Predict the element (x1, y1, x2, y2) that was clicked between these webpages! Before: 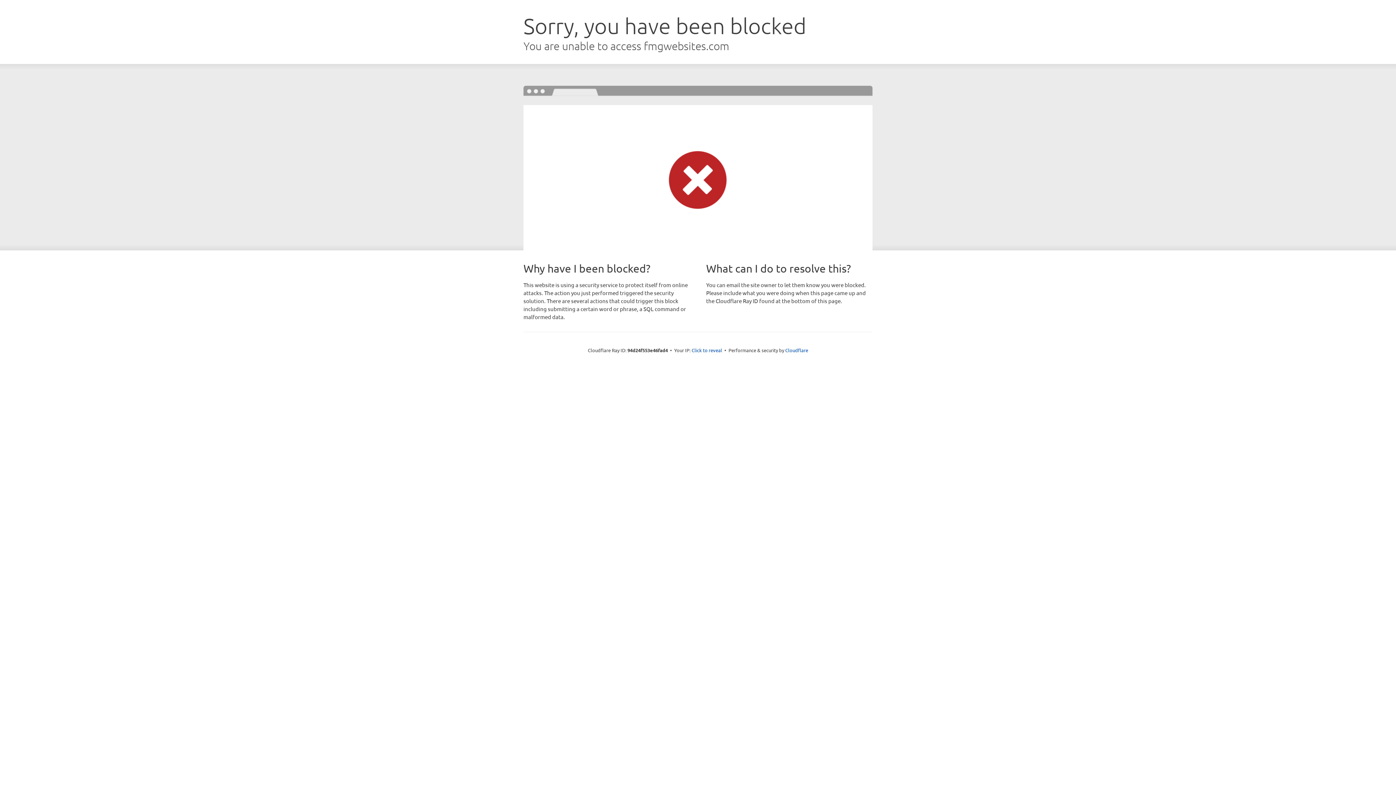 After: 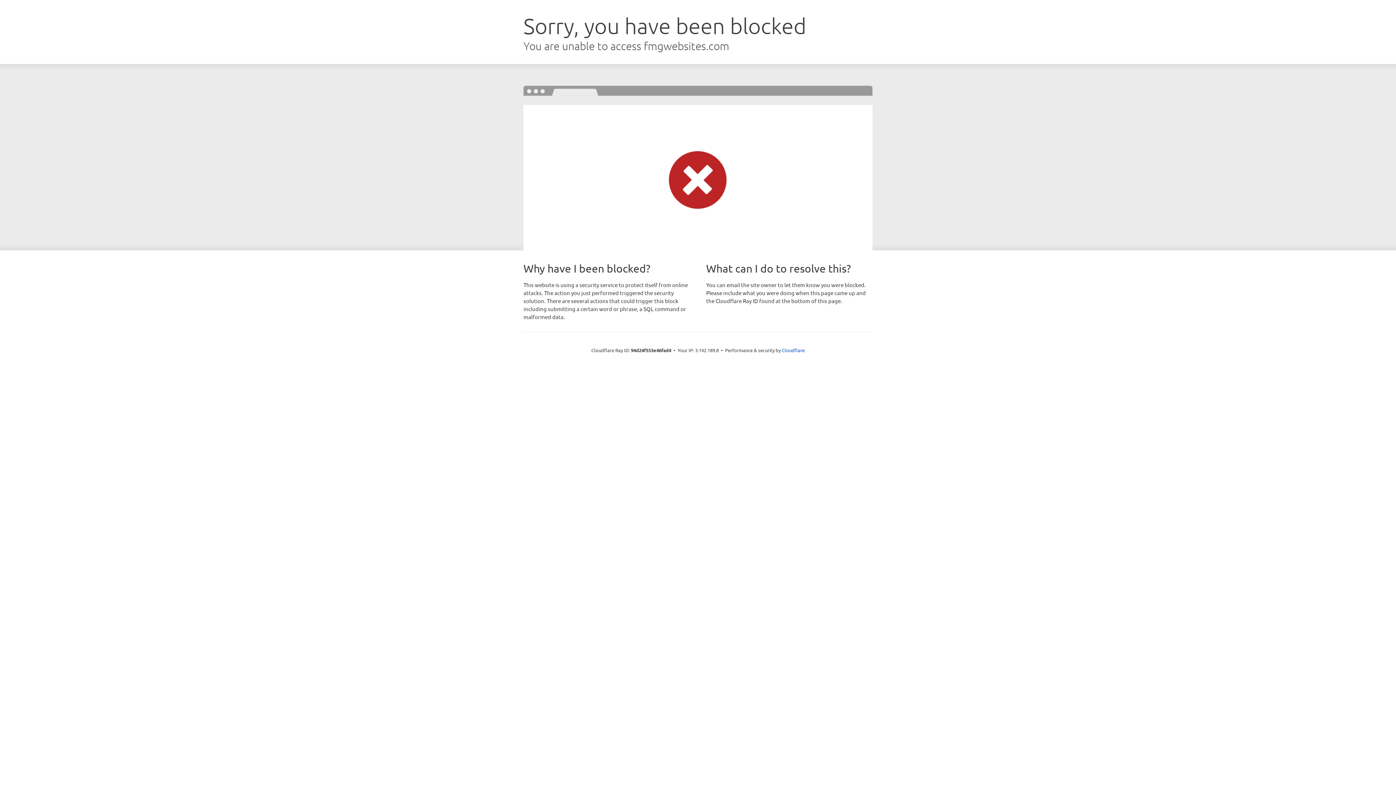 Action: label: Click to reveal bbox: (691, 346, 722, 353)